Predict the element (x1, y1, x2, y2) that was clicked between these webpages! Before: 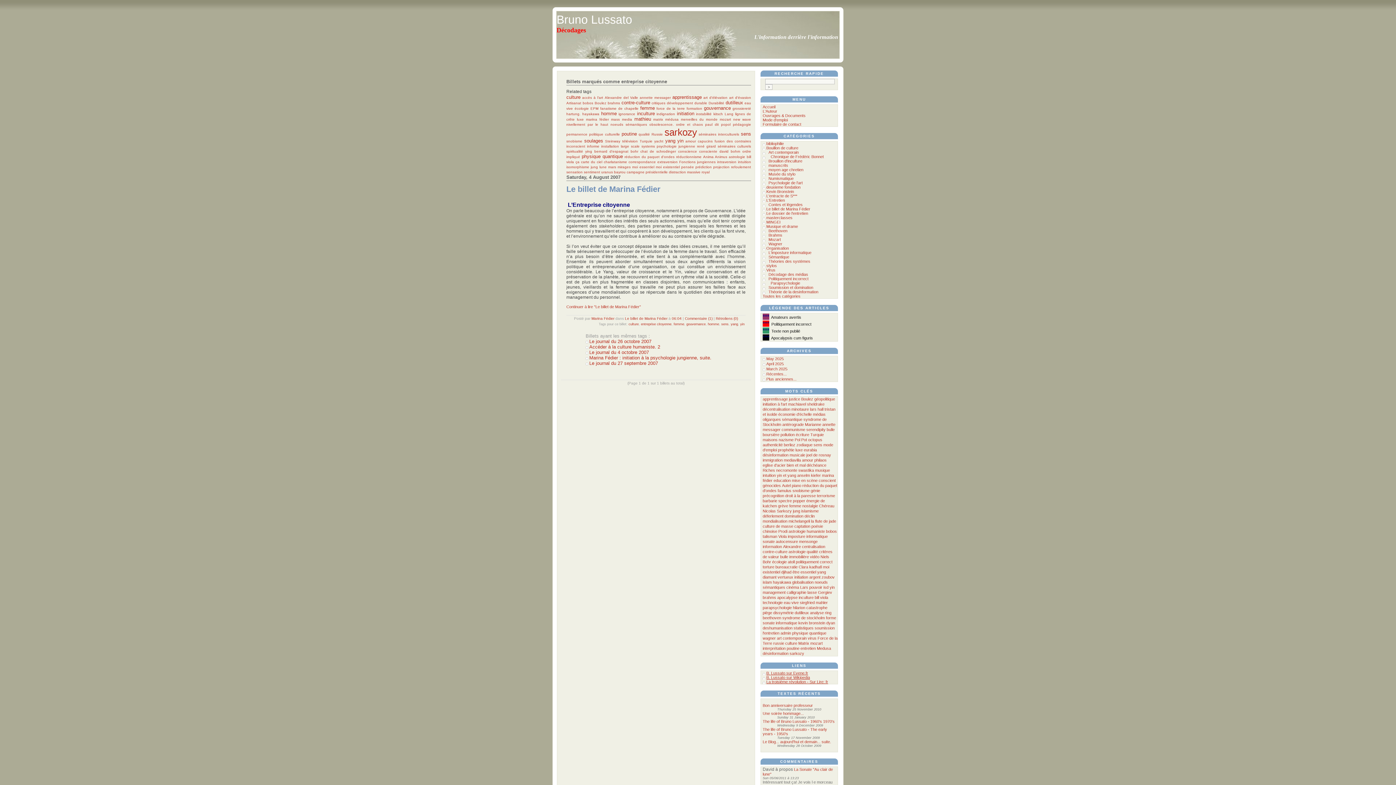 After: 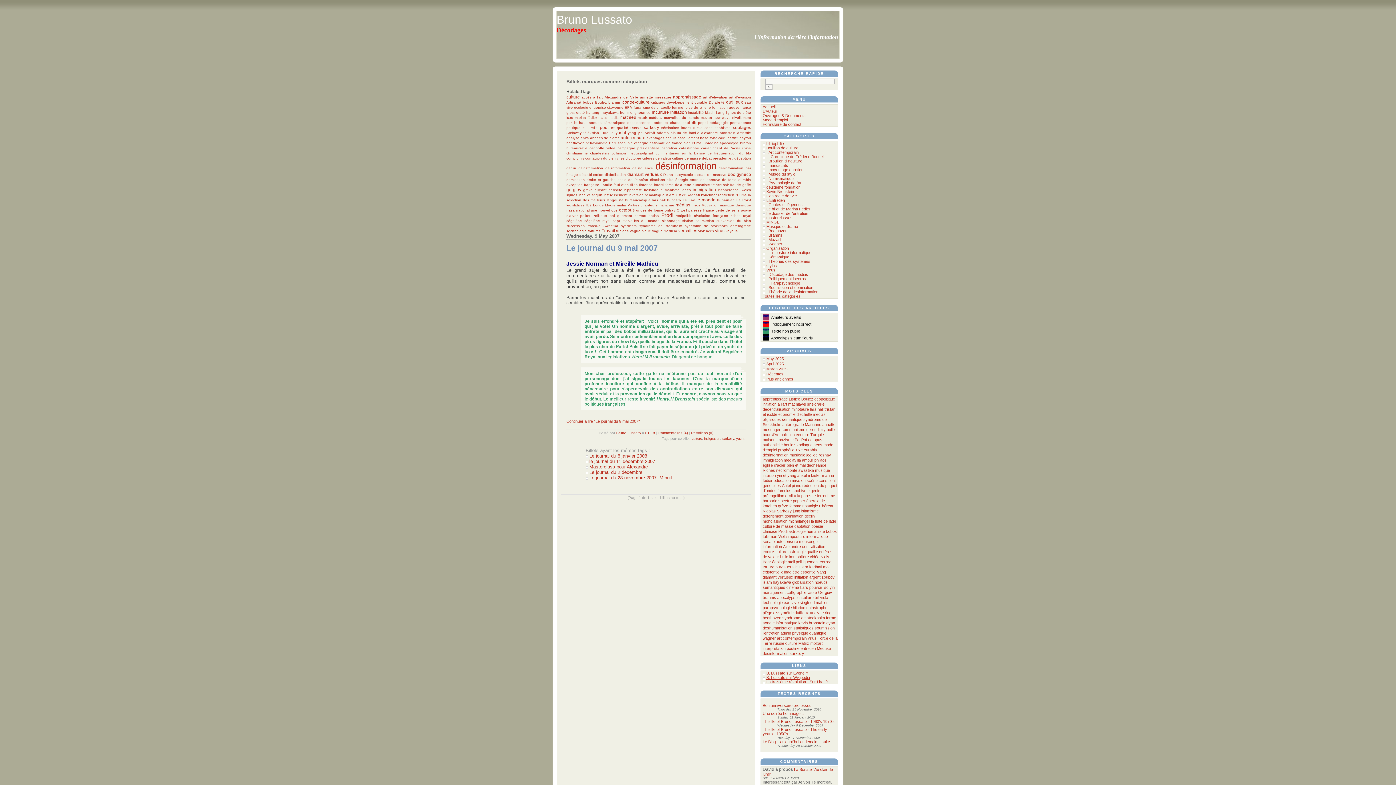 Action: label: indignation bbox: (656, 111, 675, 115)